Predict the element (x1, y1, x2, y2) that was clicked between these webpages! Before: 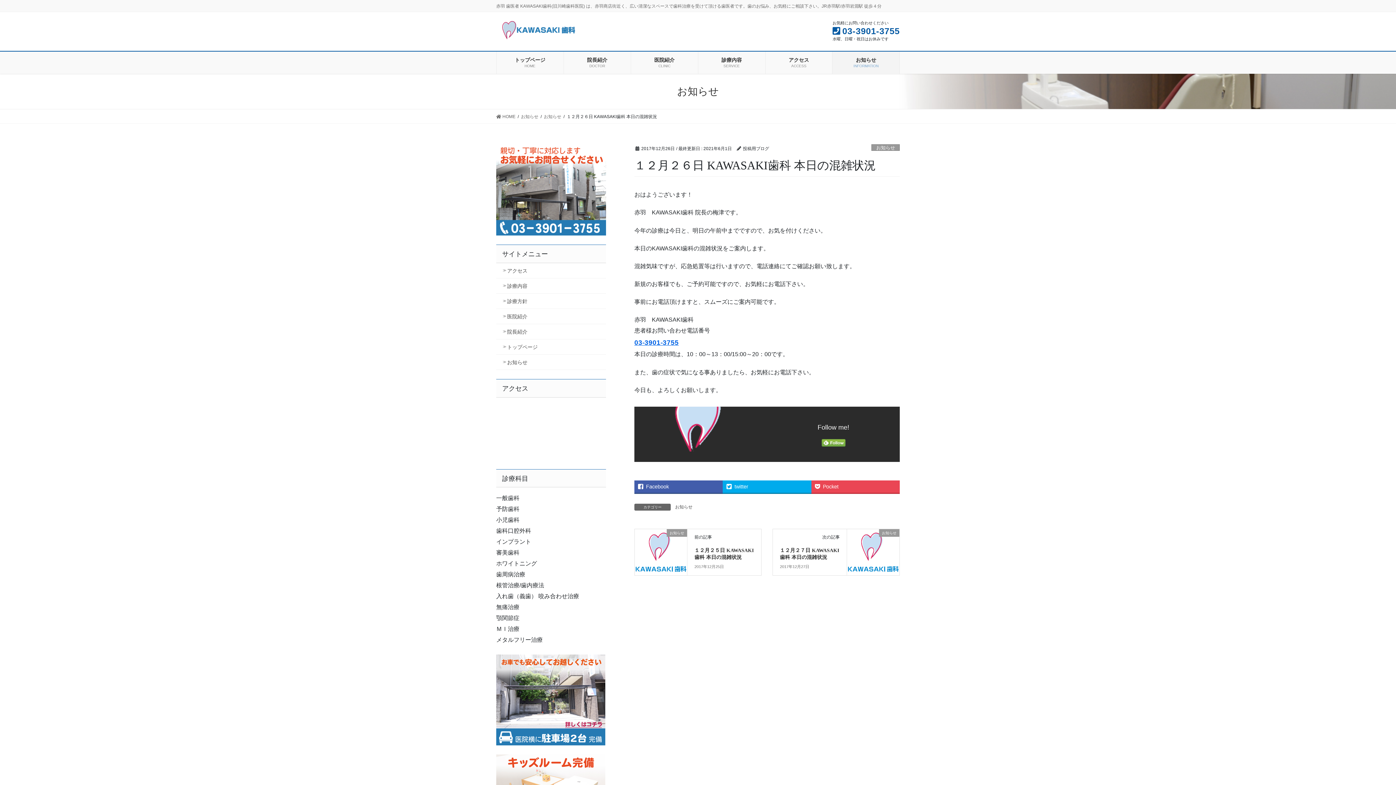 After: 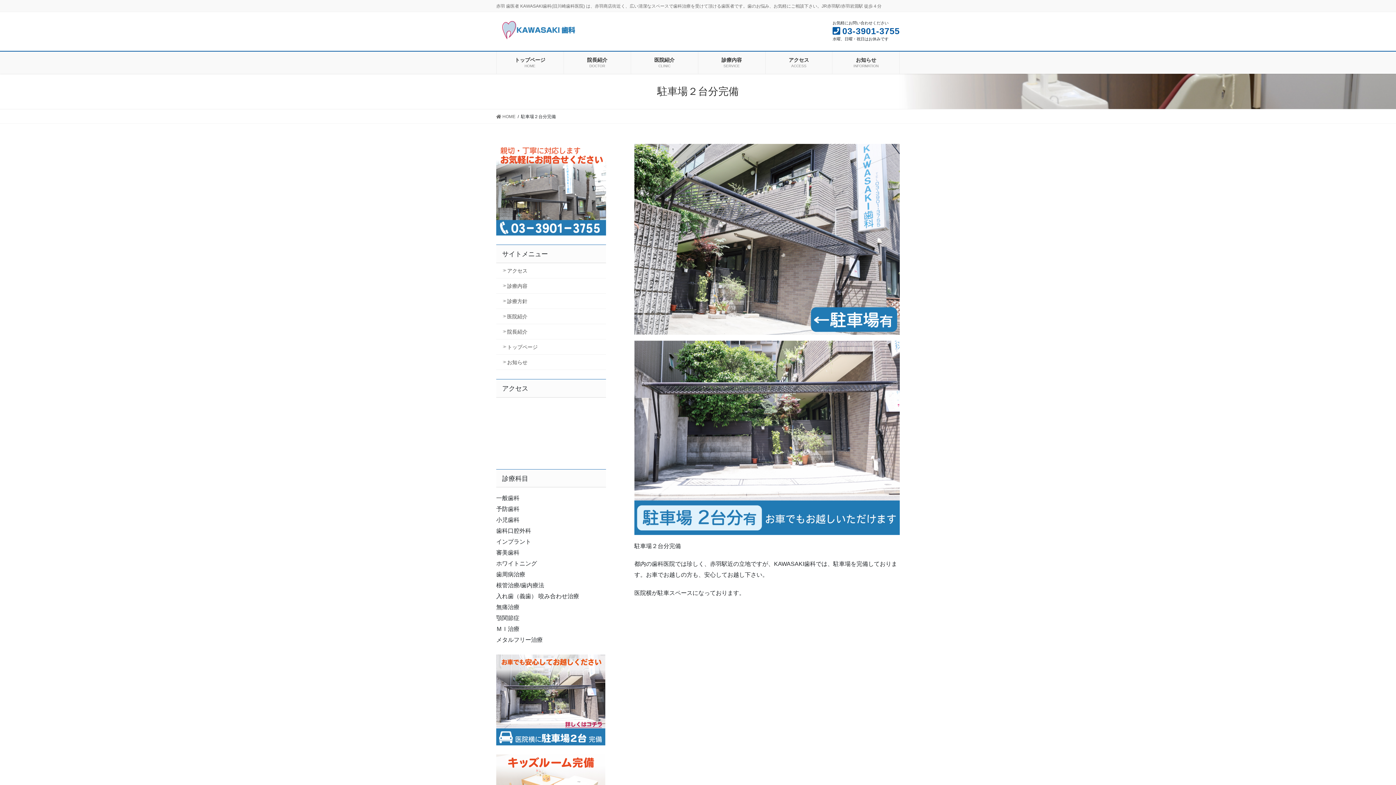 Action: bbox: (496, 696, 605, 703)